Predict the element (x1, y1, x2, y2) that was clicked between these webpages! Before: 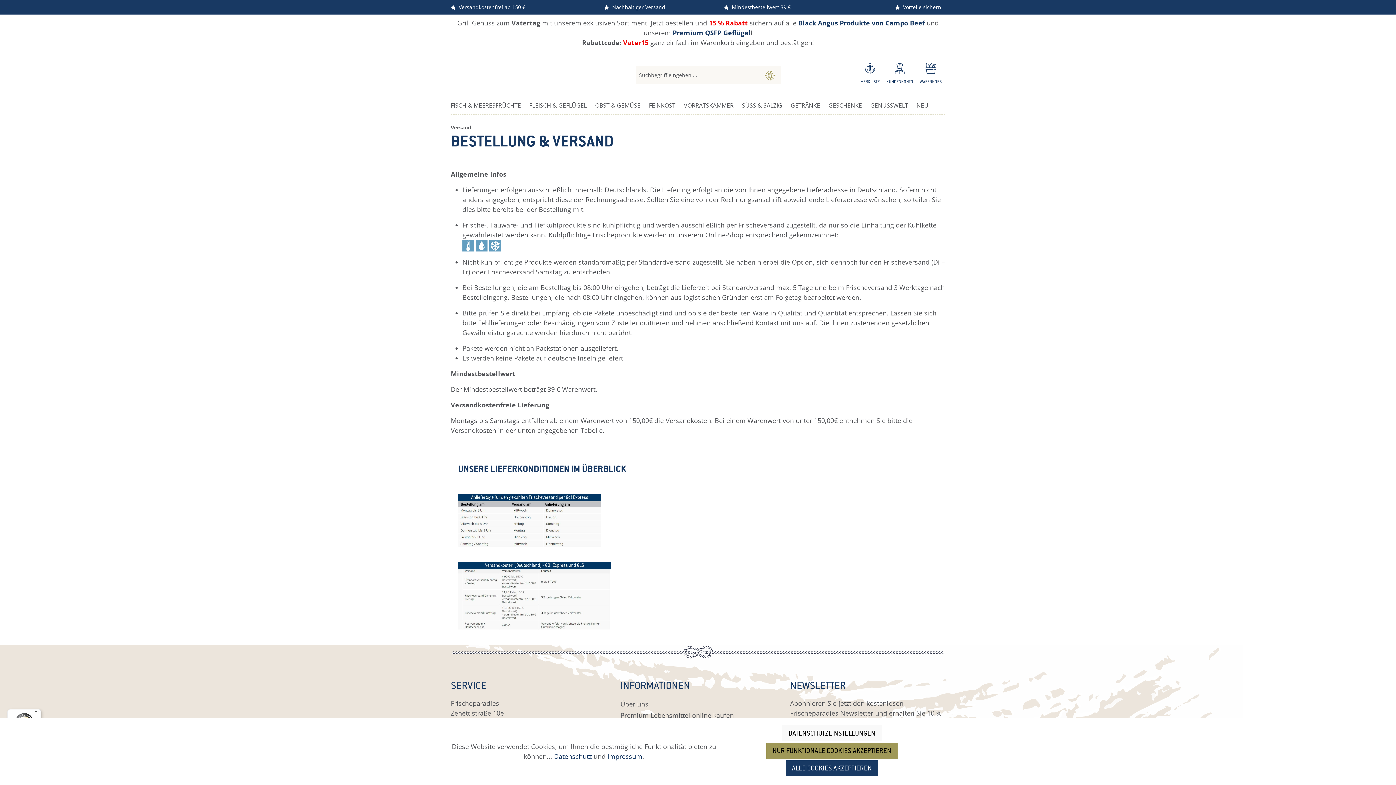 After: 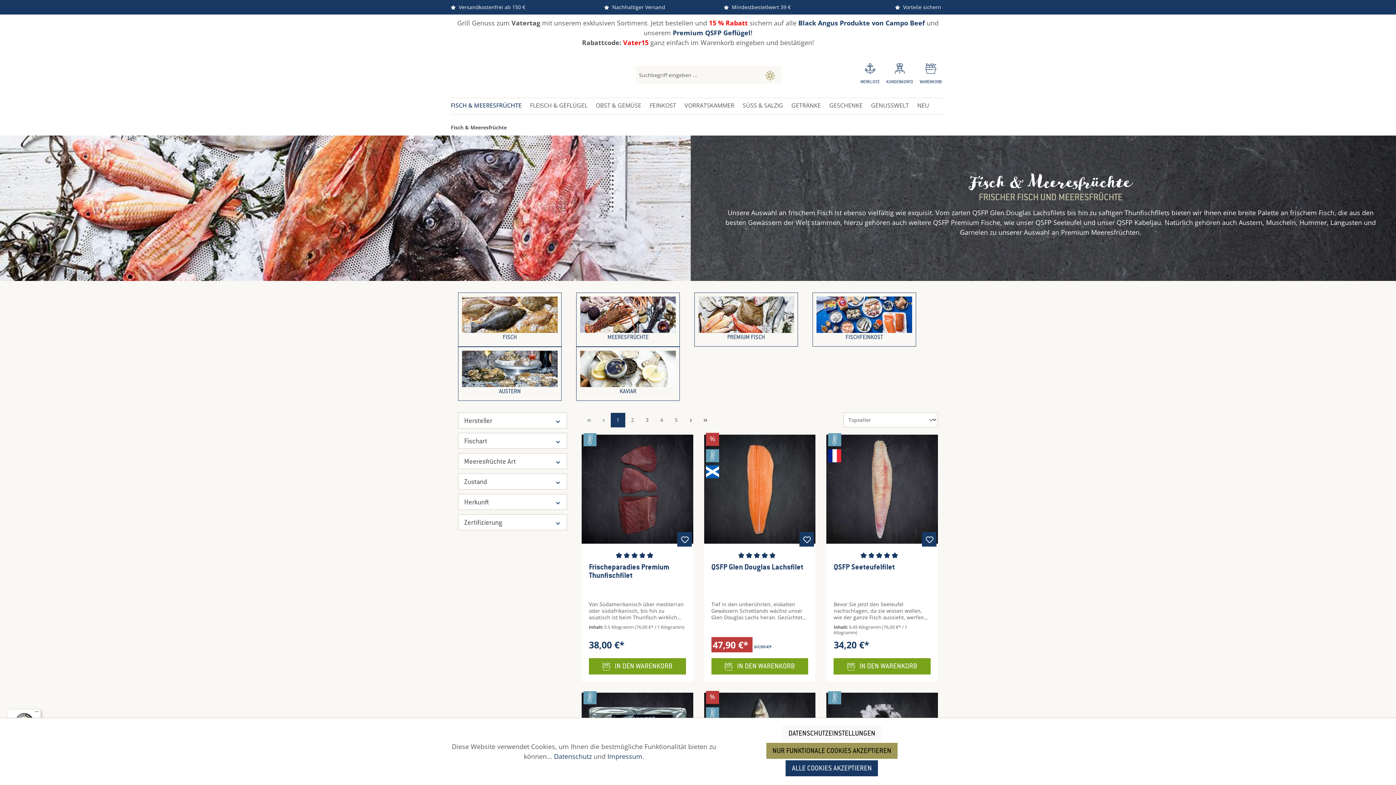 Action: label: FISCH & MEERESFRÜCHTE bbox: (450, 98, 529, 114)